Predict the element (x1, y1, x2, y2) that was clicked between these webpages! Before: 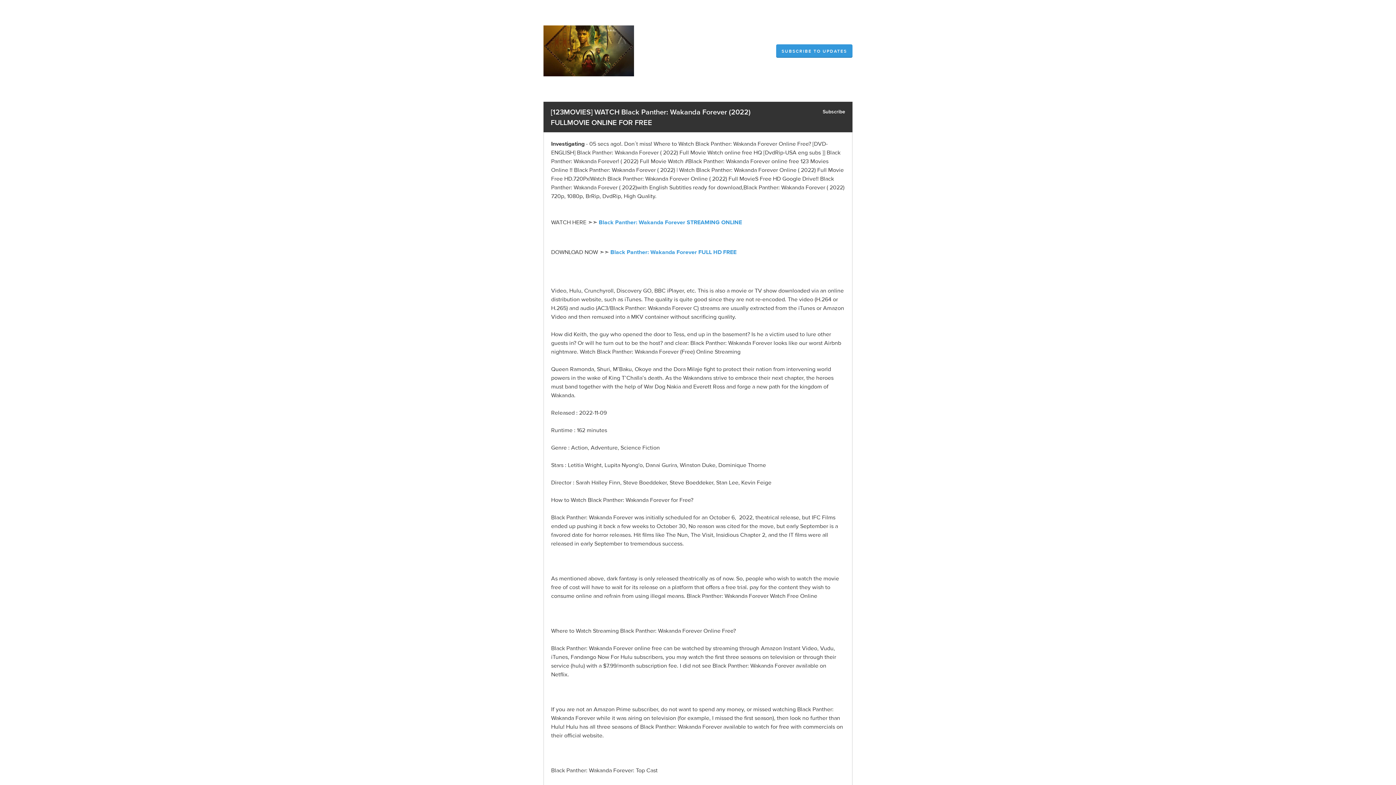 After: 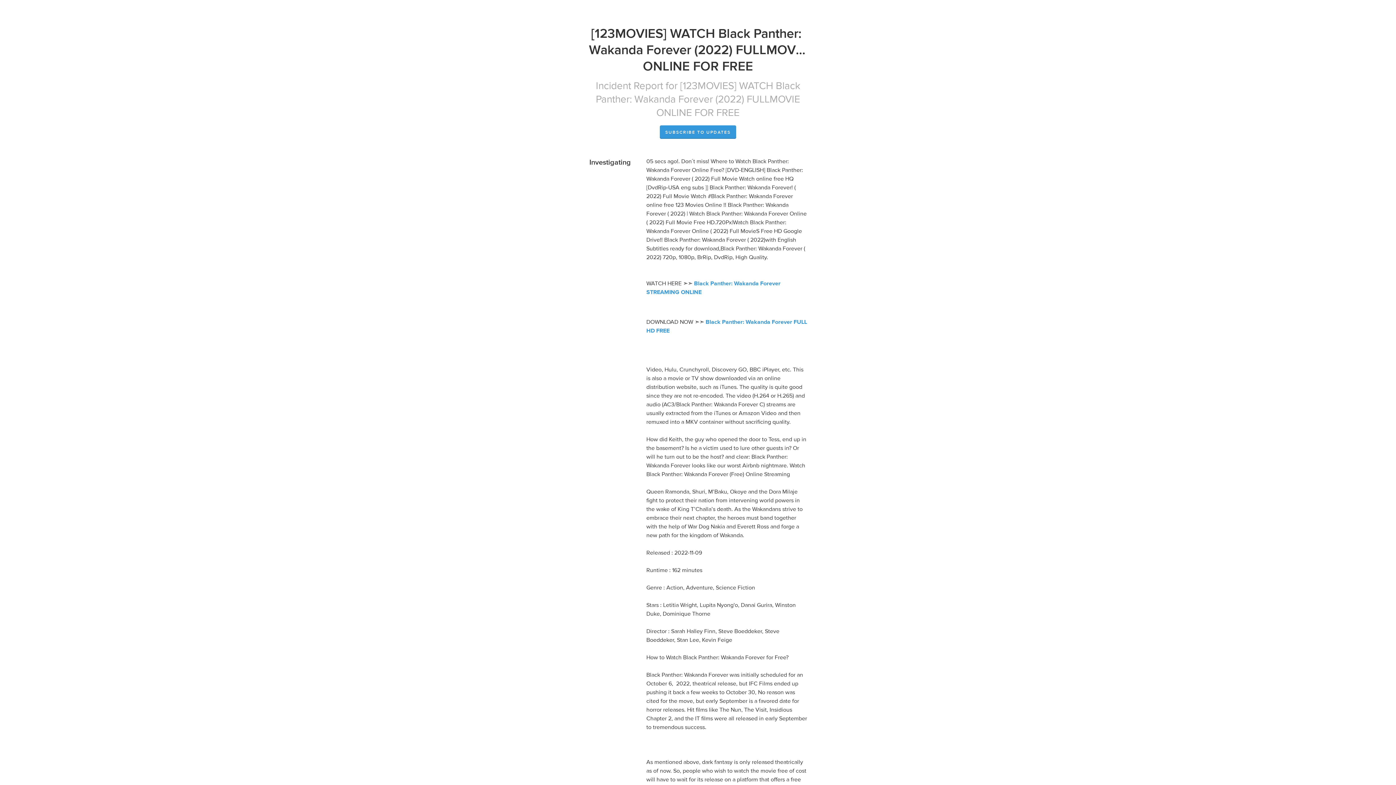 Action: label: [123MOVIES] WATCH Black Panther: Wakanda Forever (2022) FULLMOVIE ONLINE FOR FREE bbox: (550, 106, 771, 127)